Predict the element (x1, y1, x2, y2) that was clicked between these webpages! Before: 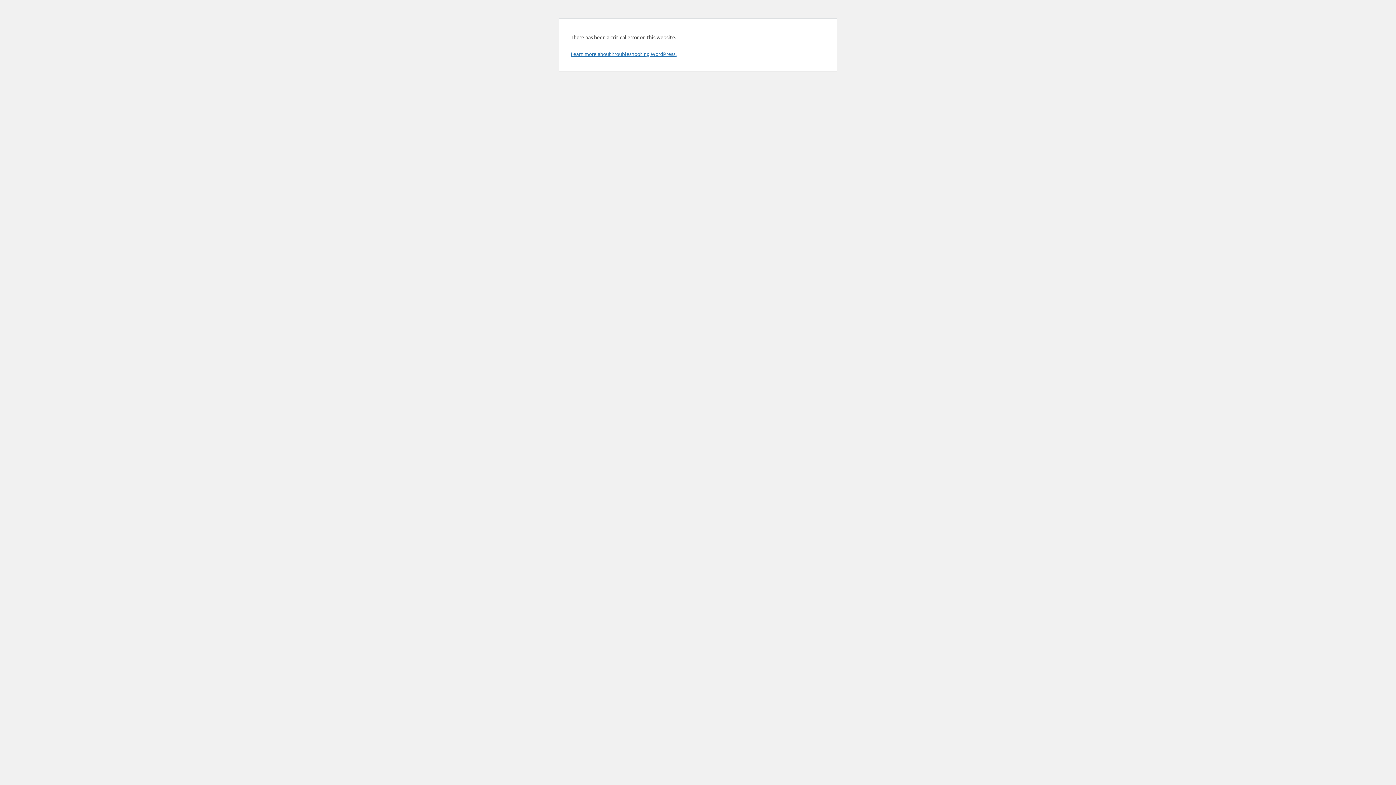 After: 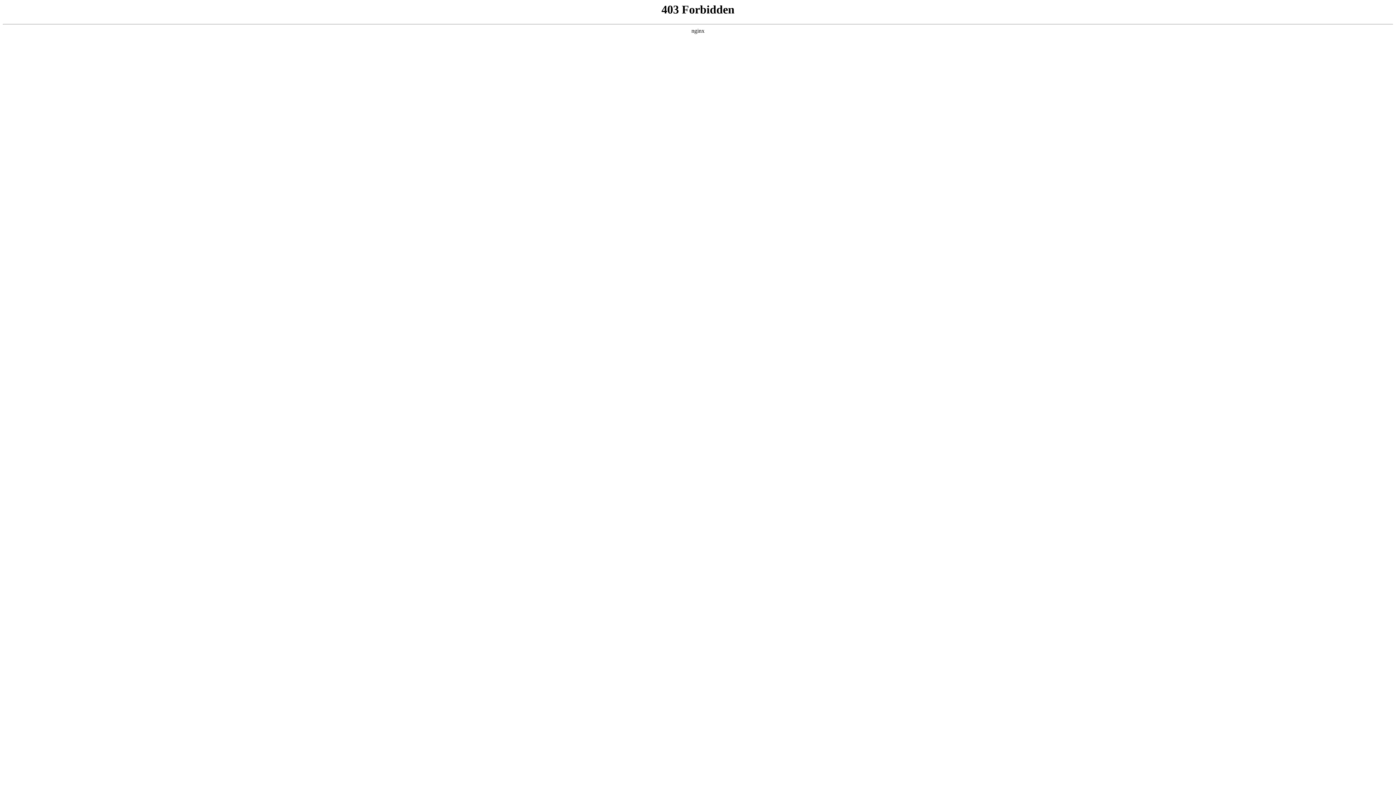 Action: label: Learn more about troubleshooting WordPress. bbox: (570, 50, 676, 57)